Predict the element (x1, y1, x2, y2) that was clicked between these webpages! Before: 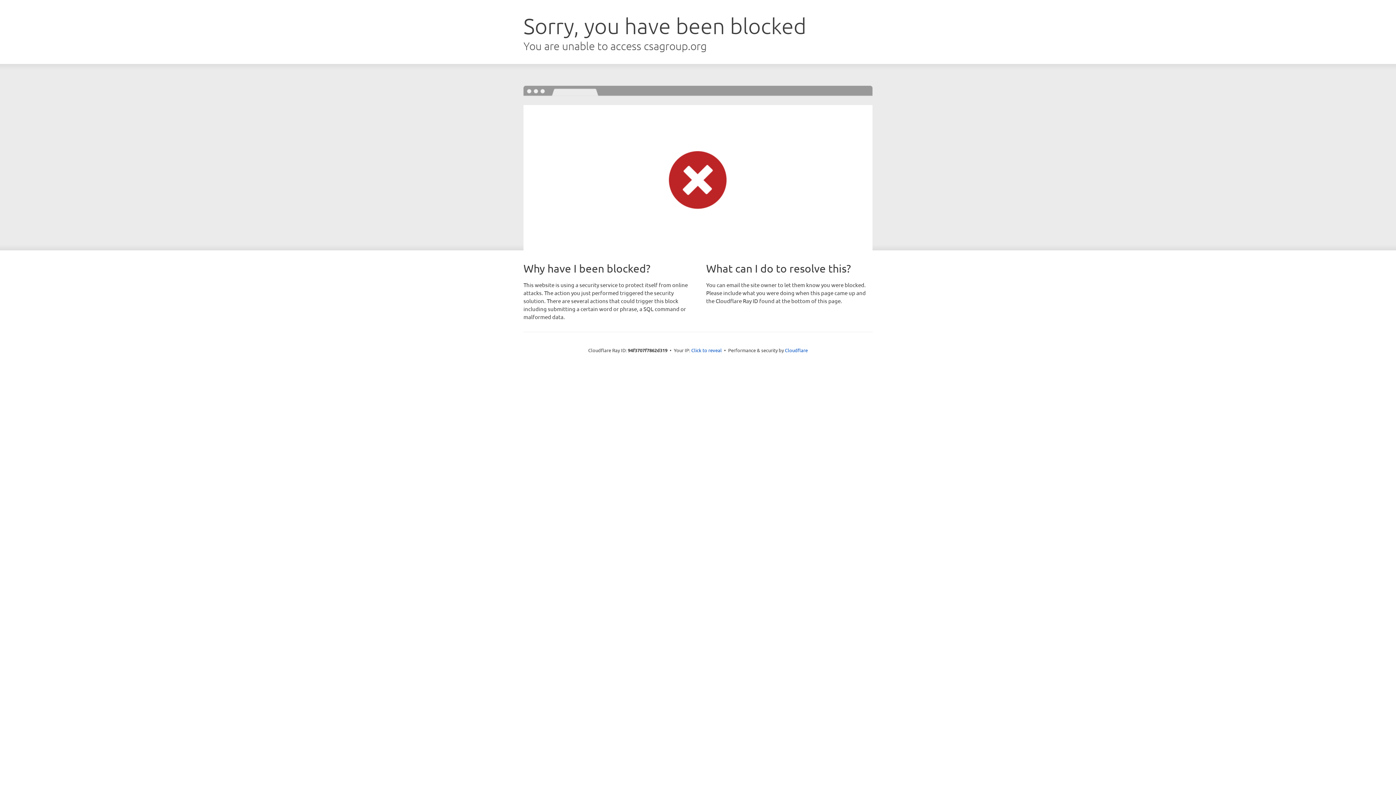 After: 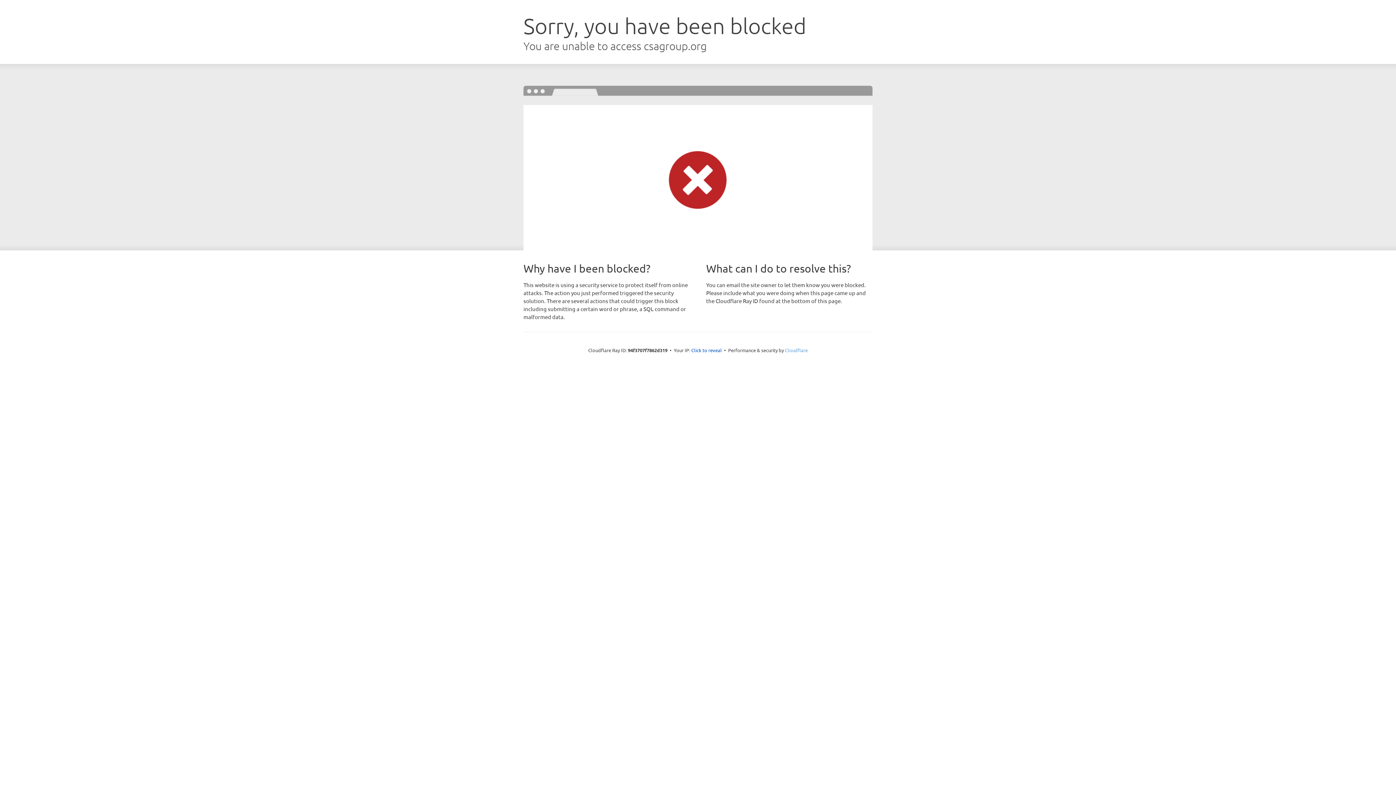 Action: bbox: (785, 347, 808, 353) label: Cloudflare